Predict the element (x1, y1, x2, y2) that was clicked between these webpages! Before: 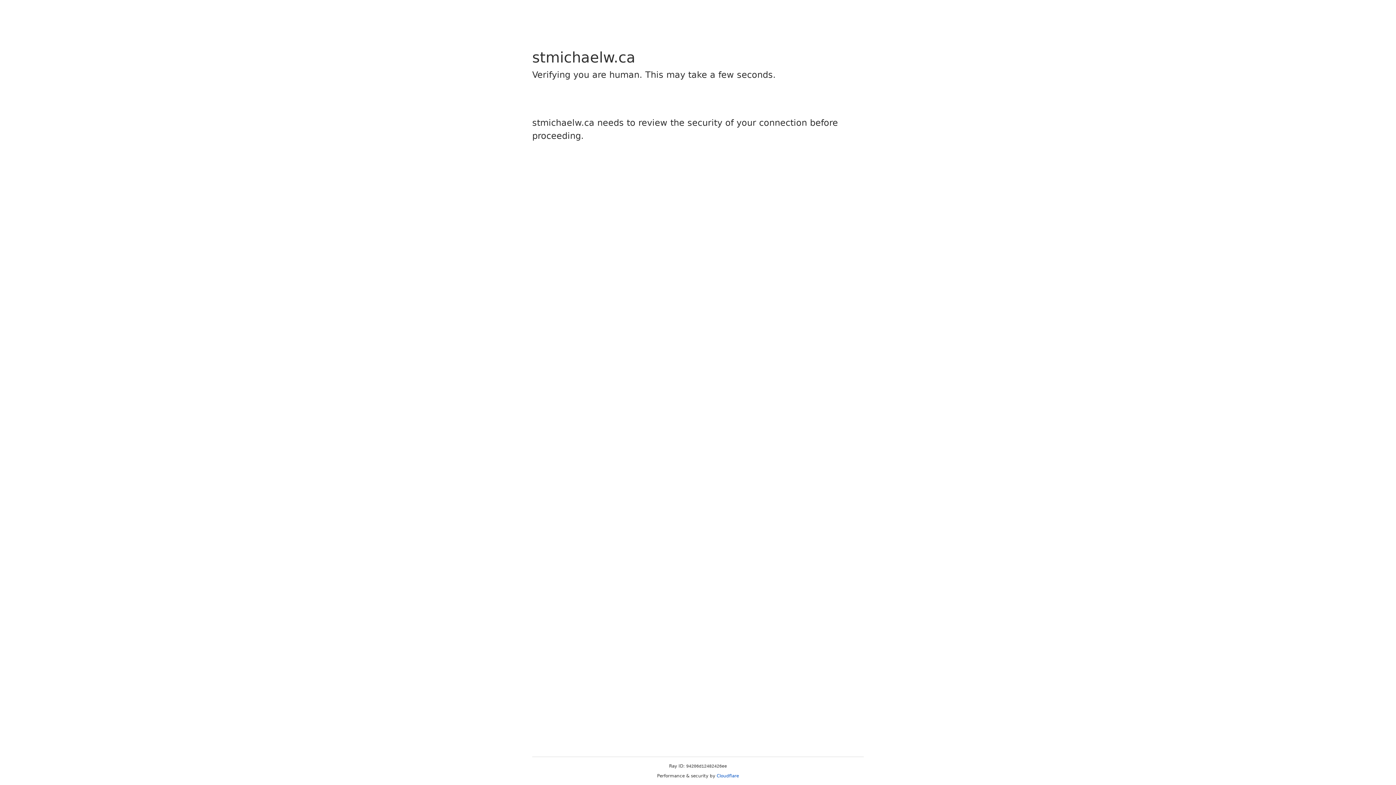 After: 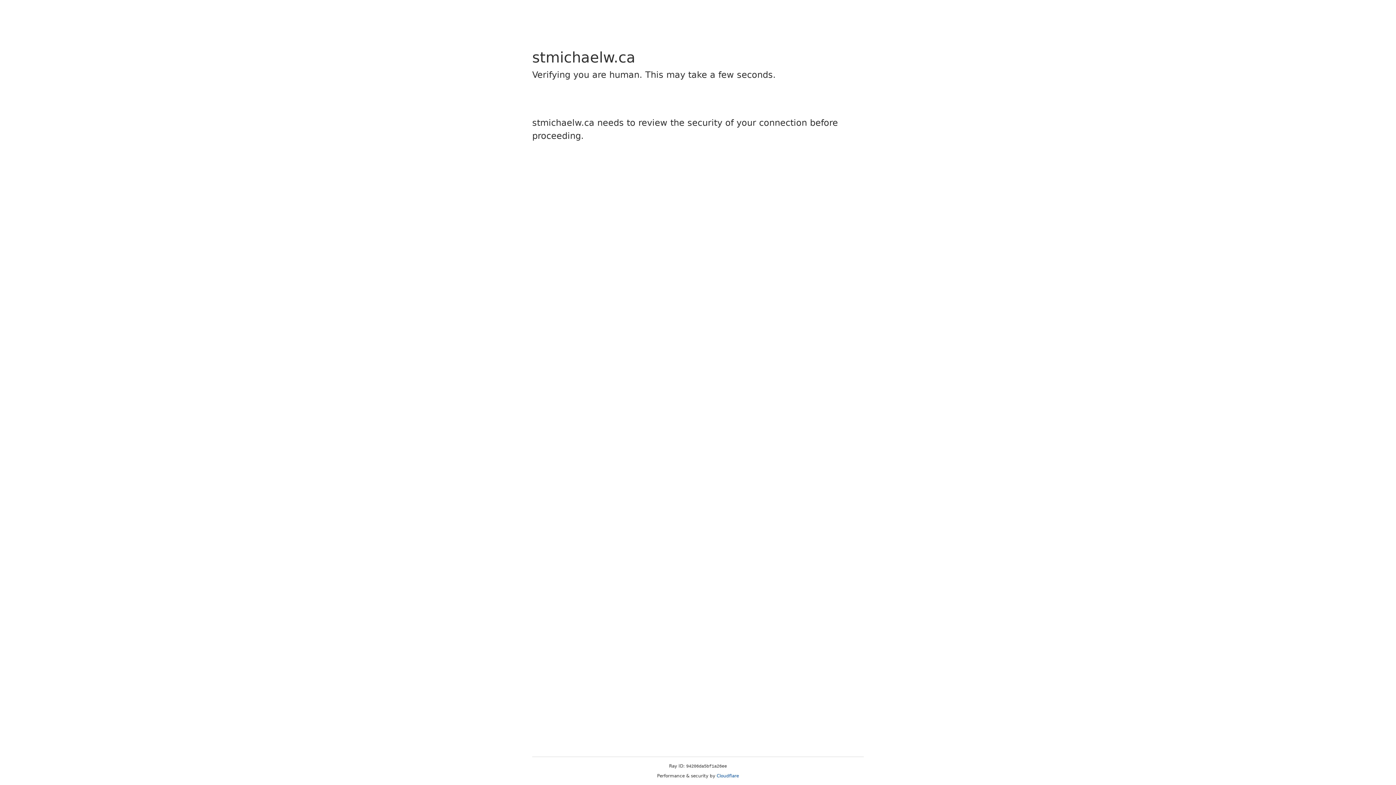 Action: bbox: (716, 773, 739, 778) label: Cloudflare